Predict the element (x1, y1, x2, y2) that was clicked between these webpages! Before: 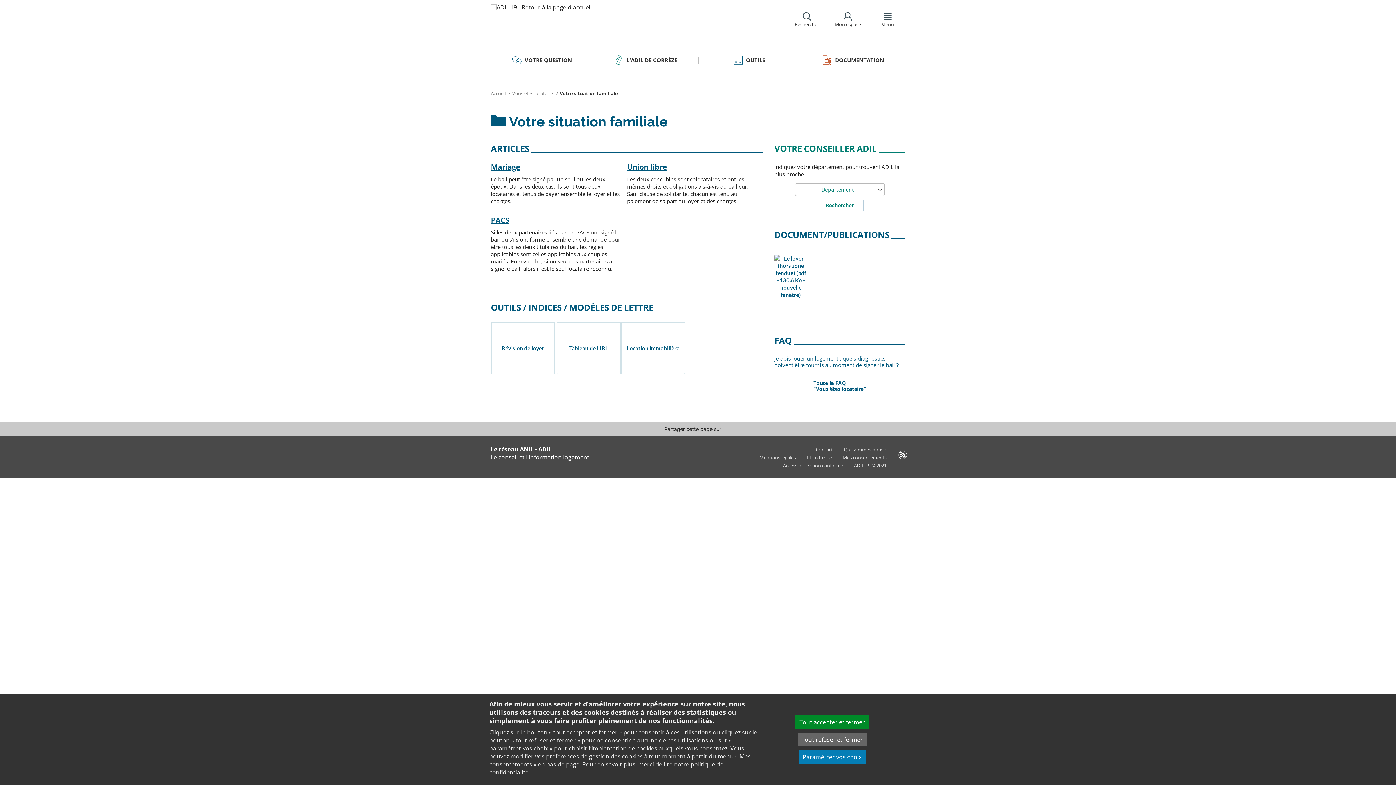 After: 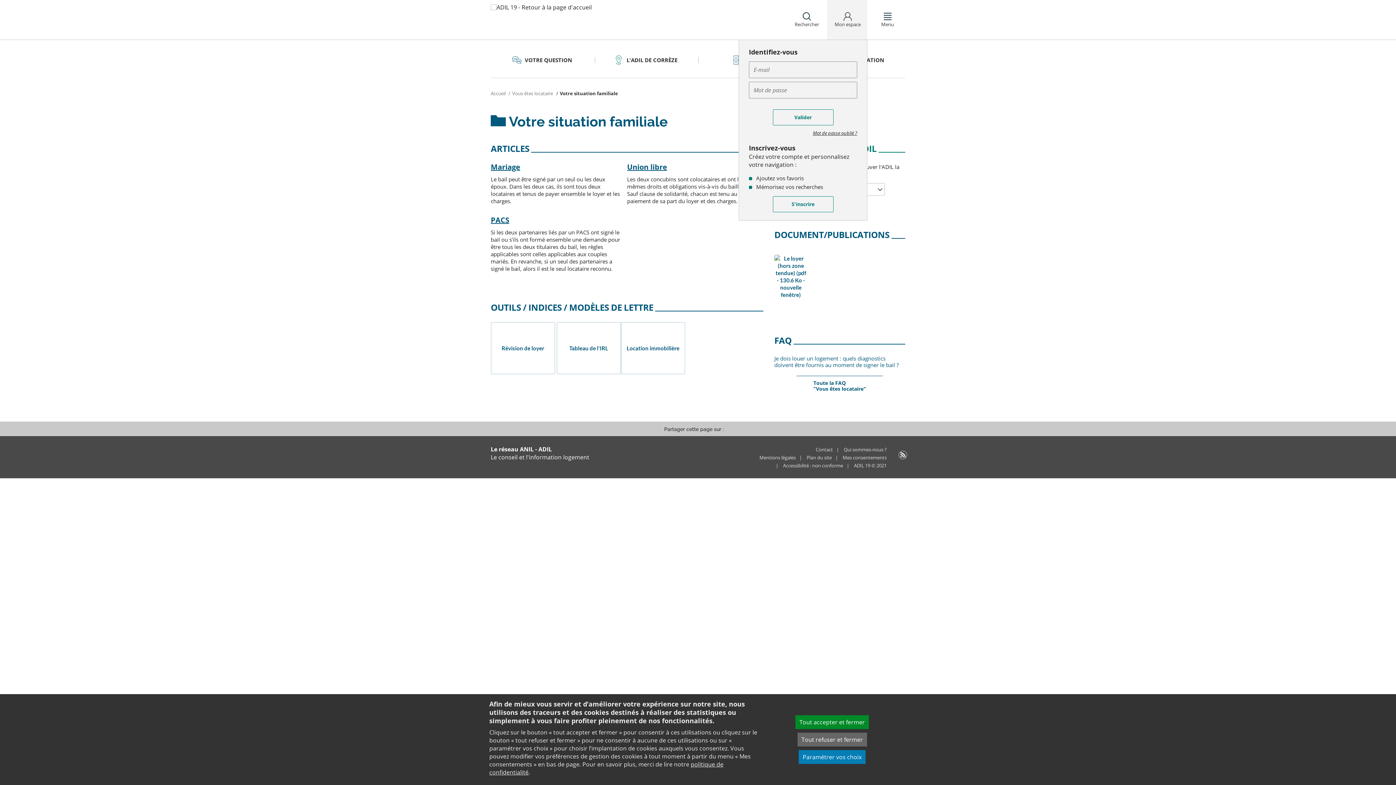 Action: bbox: (827, 0, 867, 39) label:  
Mon espace